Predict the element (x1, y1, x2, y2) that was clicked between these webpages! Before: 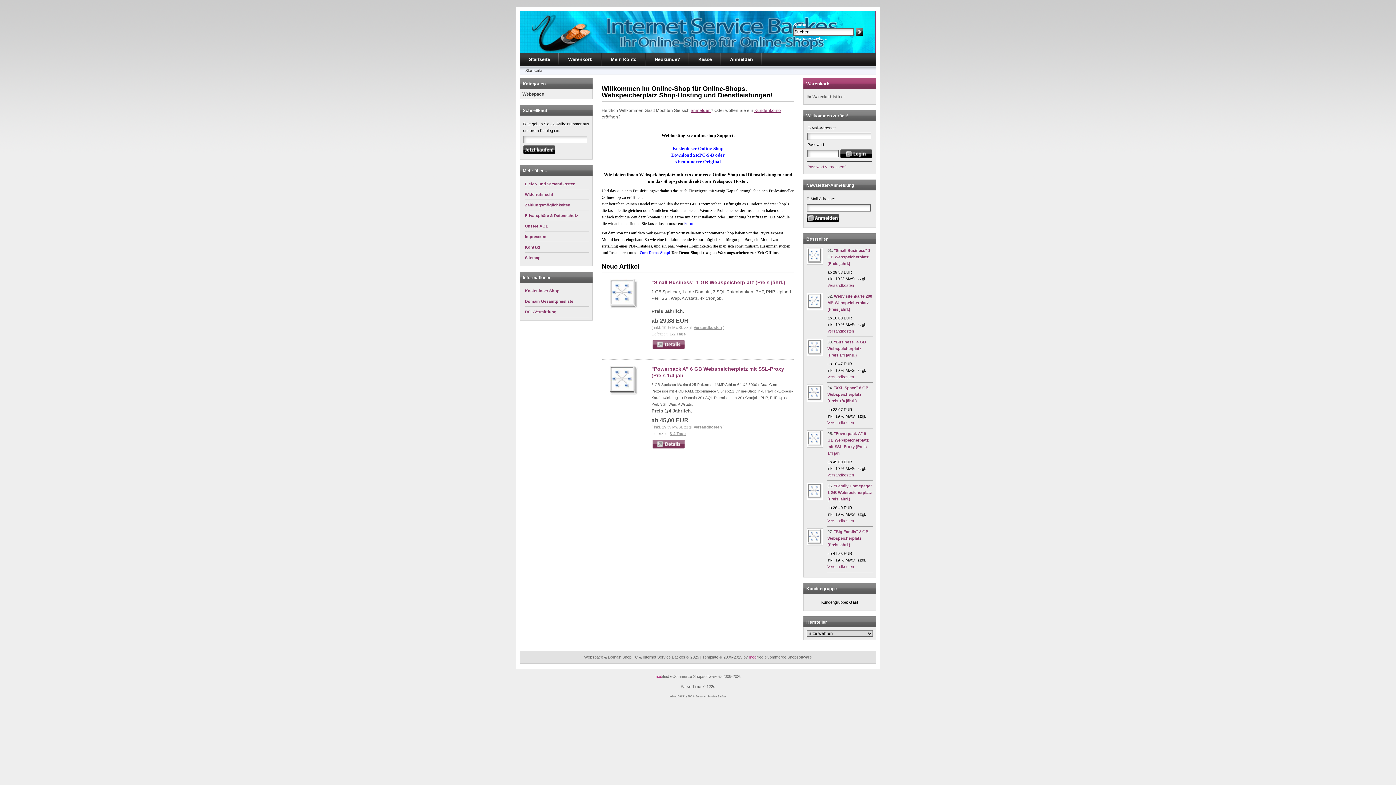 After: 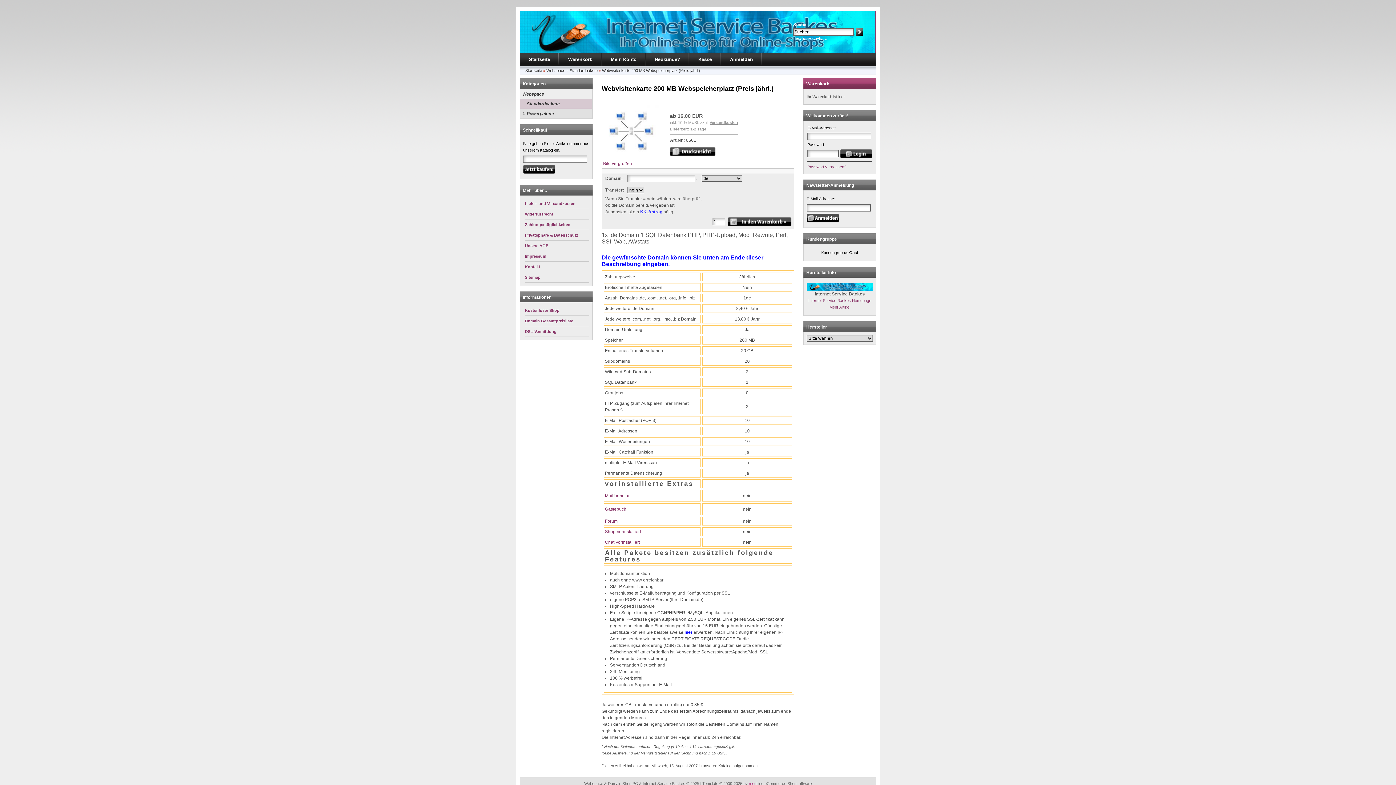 Action: bbox: (806, 306, 823, 311)